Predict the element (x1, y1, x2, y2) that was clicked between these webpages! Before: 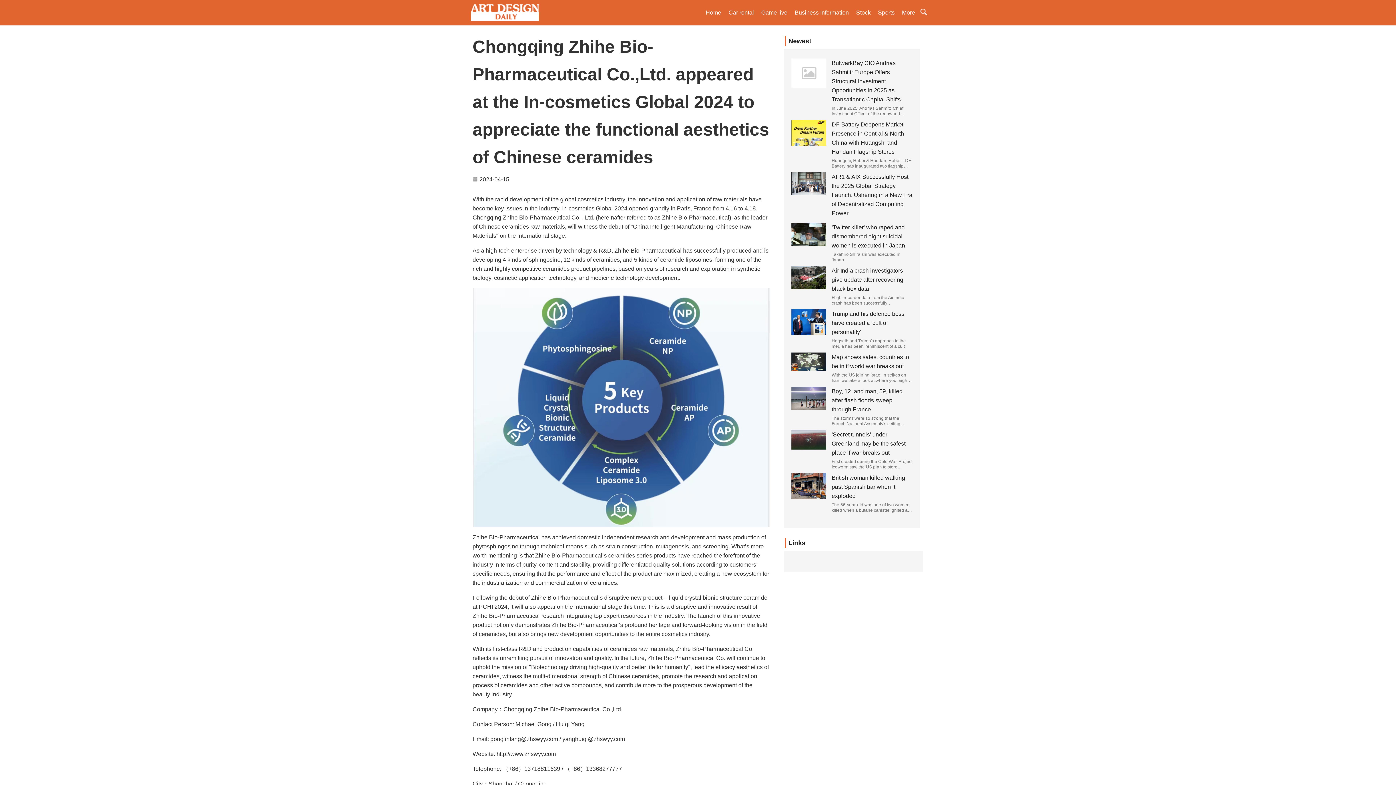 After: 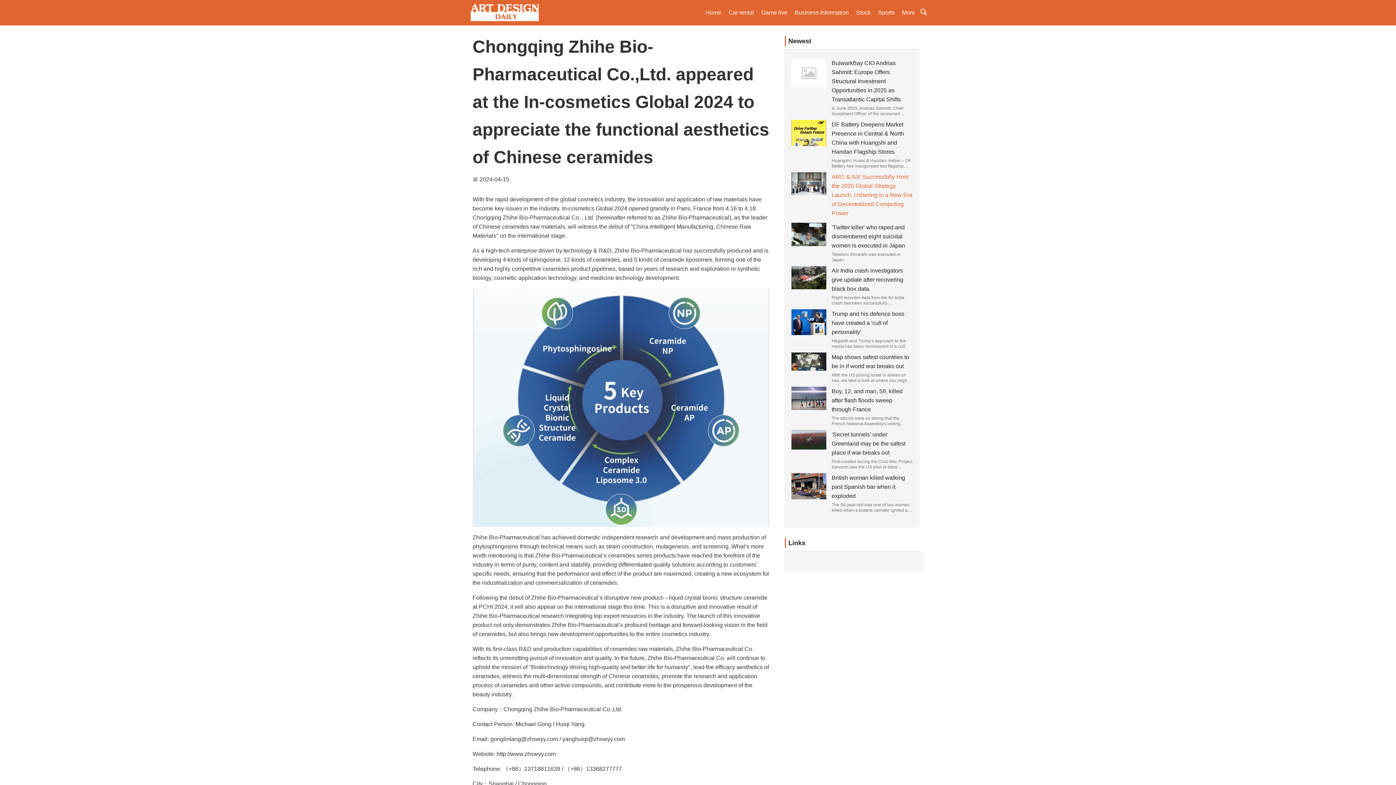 Action: label: AIR1 & AIX Successfully Host the 2025 Global Strategy Launch, Ushering in a New Era of Decentralized Computing Power bbox: (831, 173, 912, 216)